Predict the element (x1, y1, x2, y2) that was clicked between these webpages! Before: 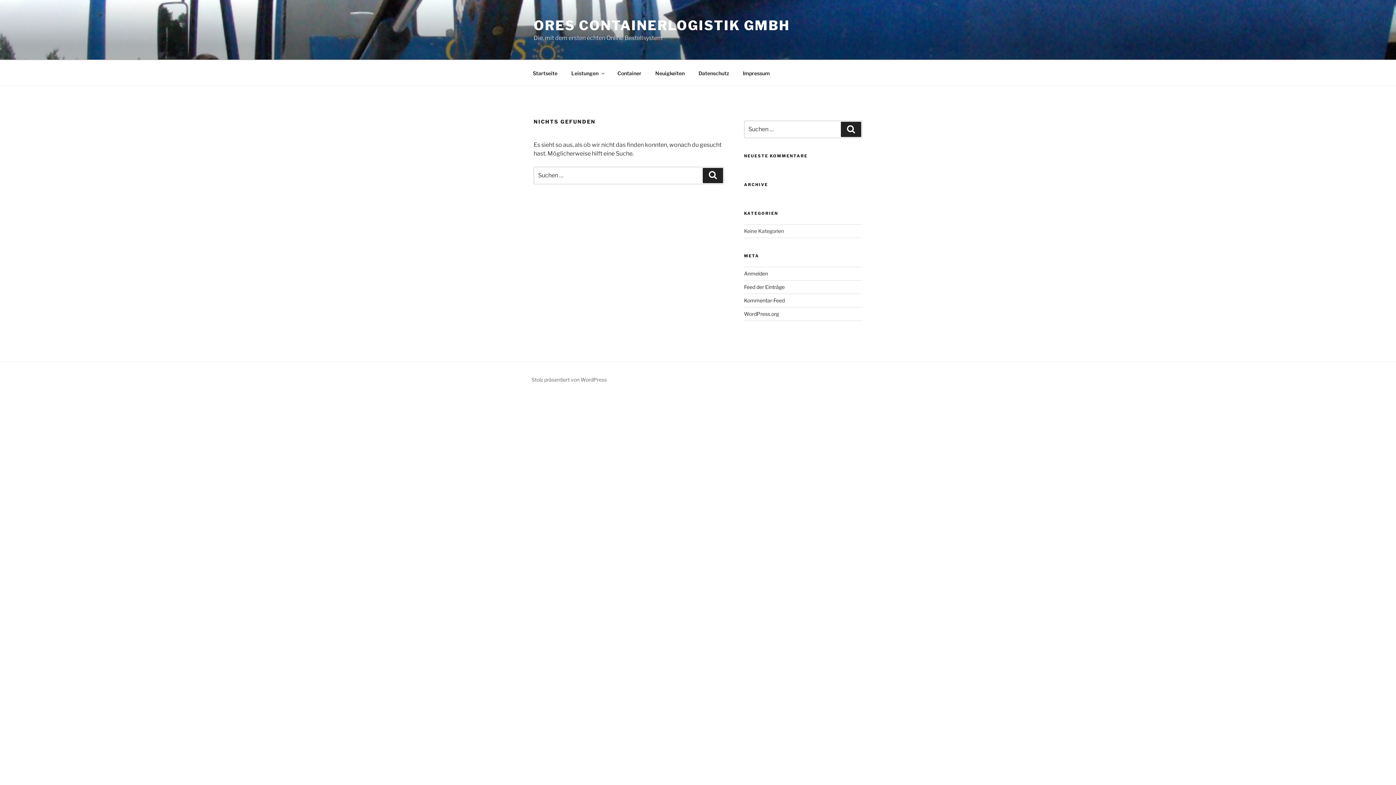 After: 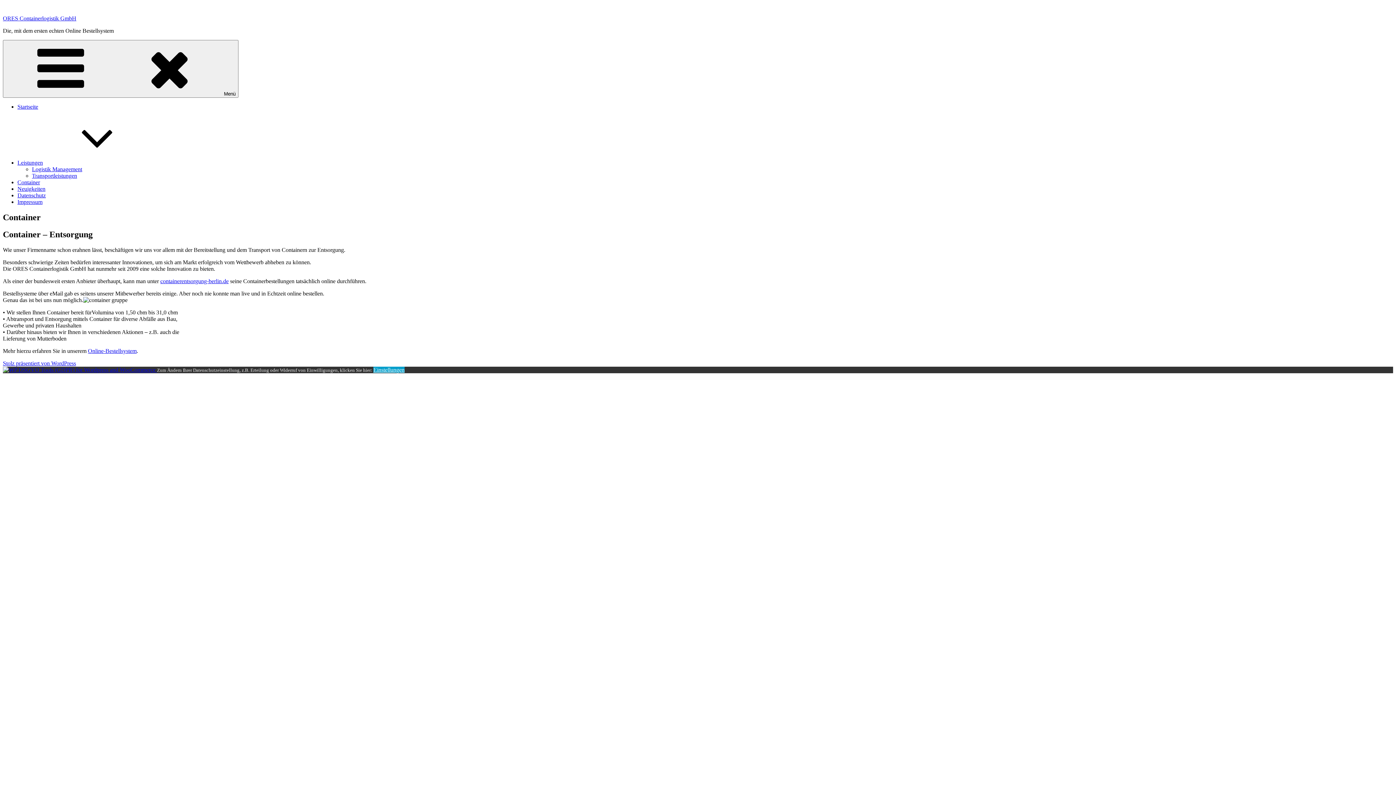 Action: label: Container bbox: (611, 64, 648, 82)